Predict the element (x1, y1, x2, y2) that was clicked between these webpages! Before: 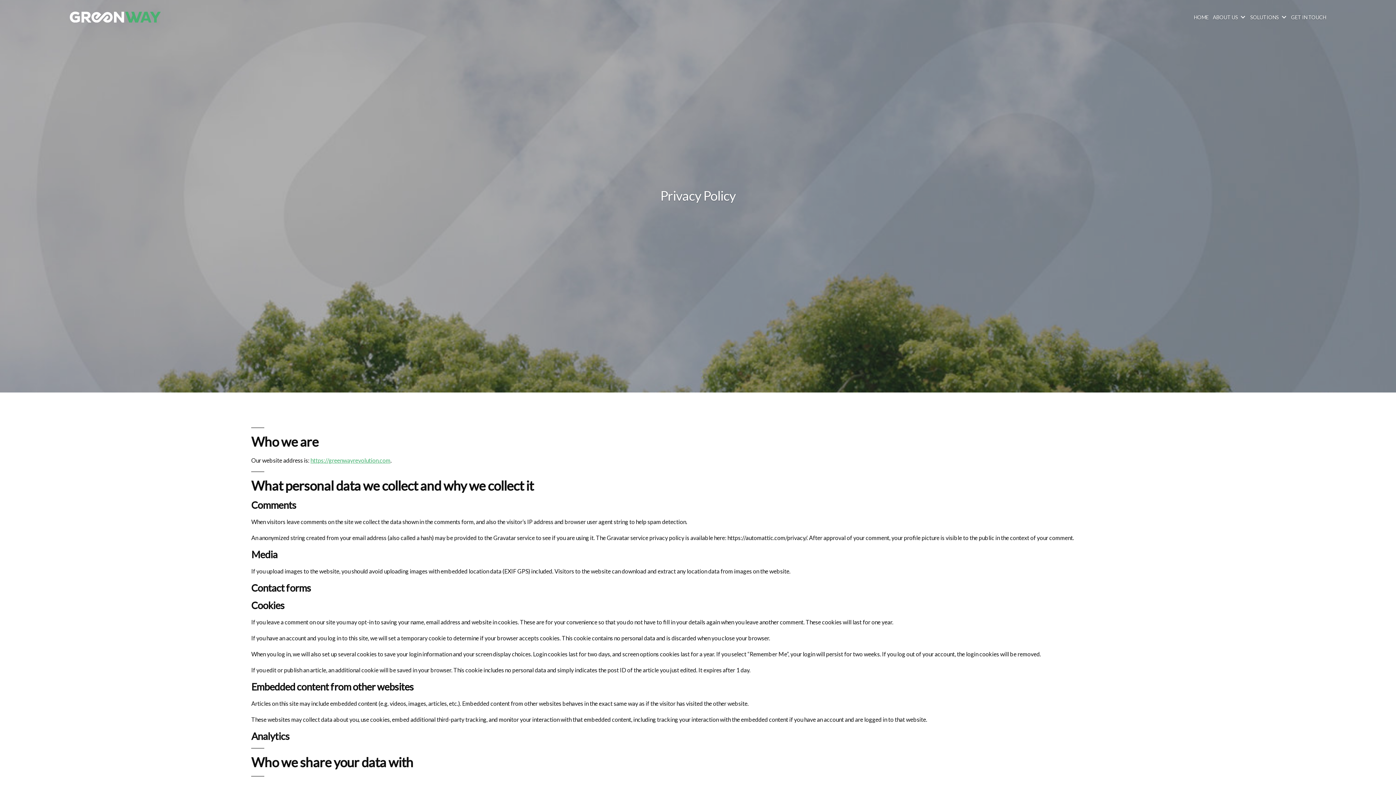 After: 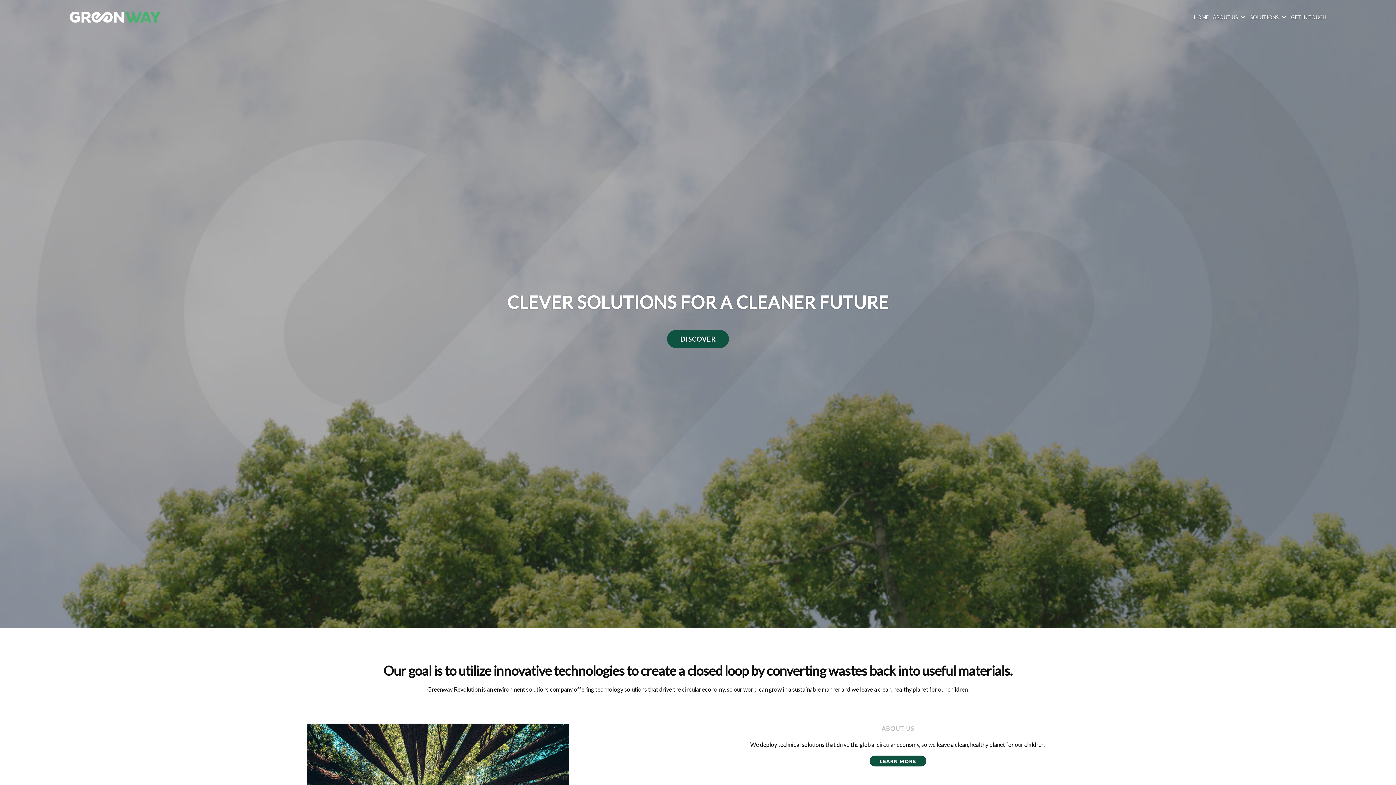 Action: bbox: (310, 457, 390, 464) label: https://greenwayrevolution.com